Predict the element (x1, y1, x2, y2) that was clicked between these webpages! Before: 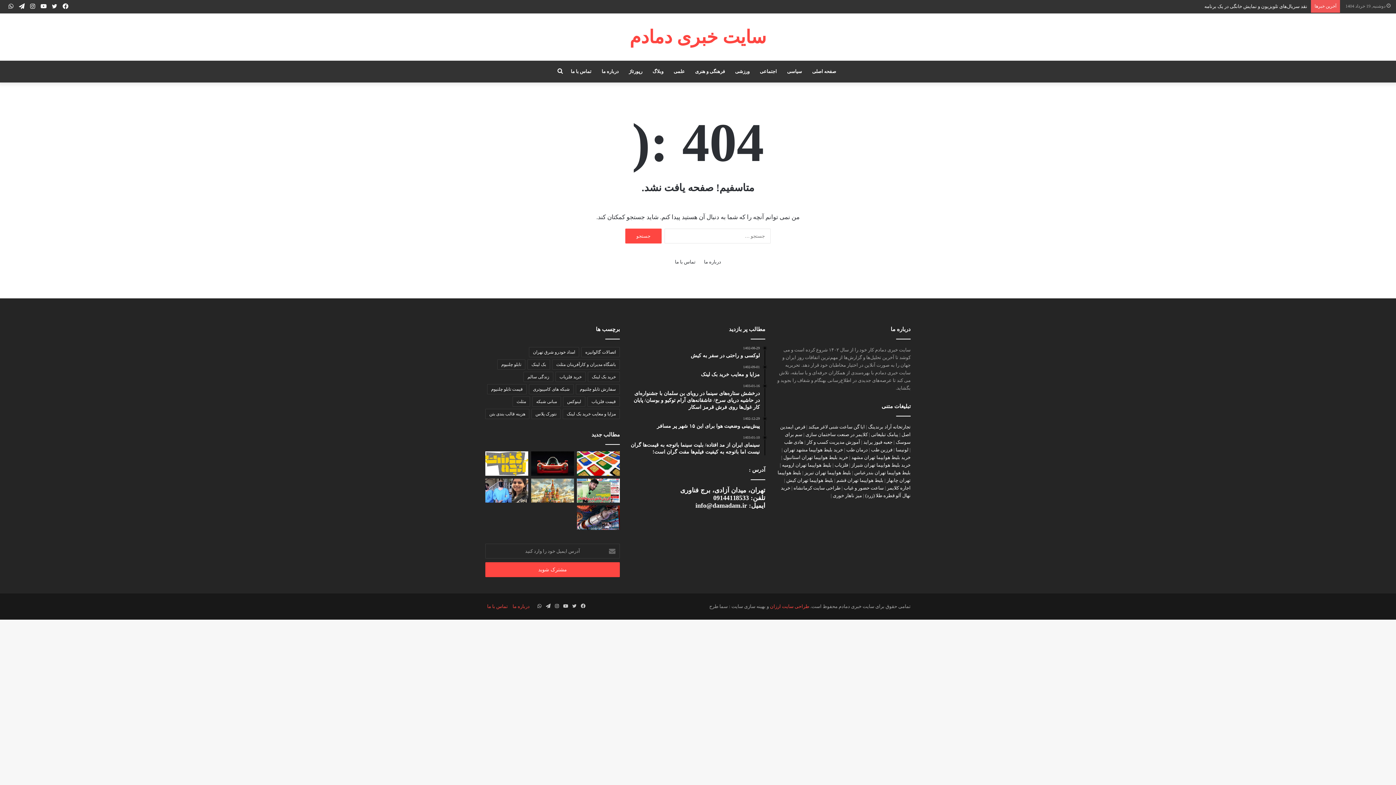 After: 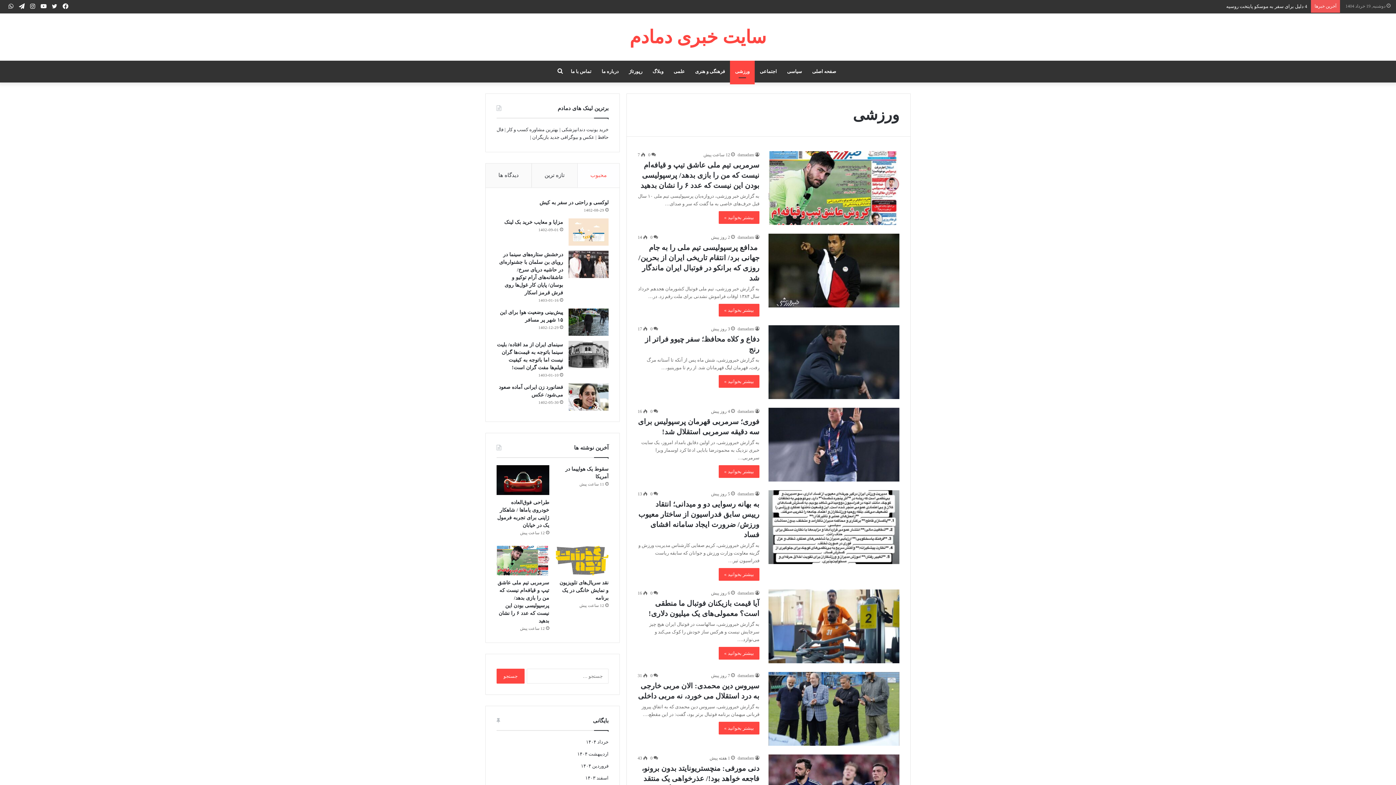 Action: bbox: (730, 60, 754, 82) label: ورزشی